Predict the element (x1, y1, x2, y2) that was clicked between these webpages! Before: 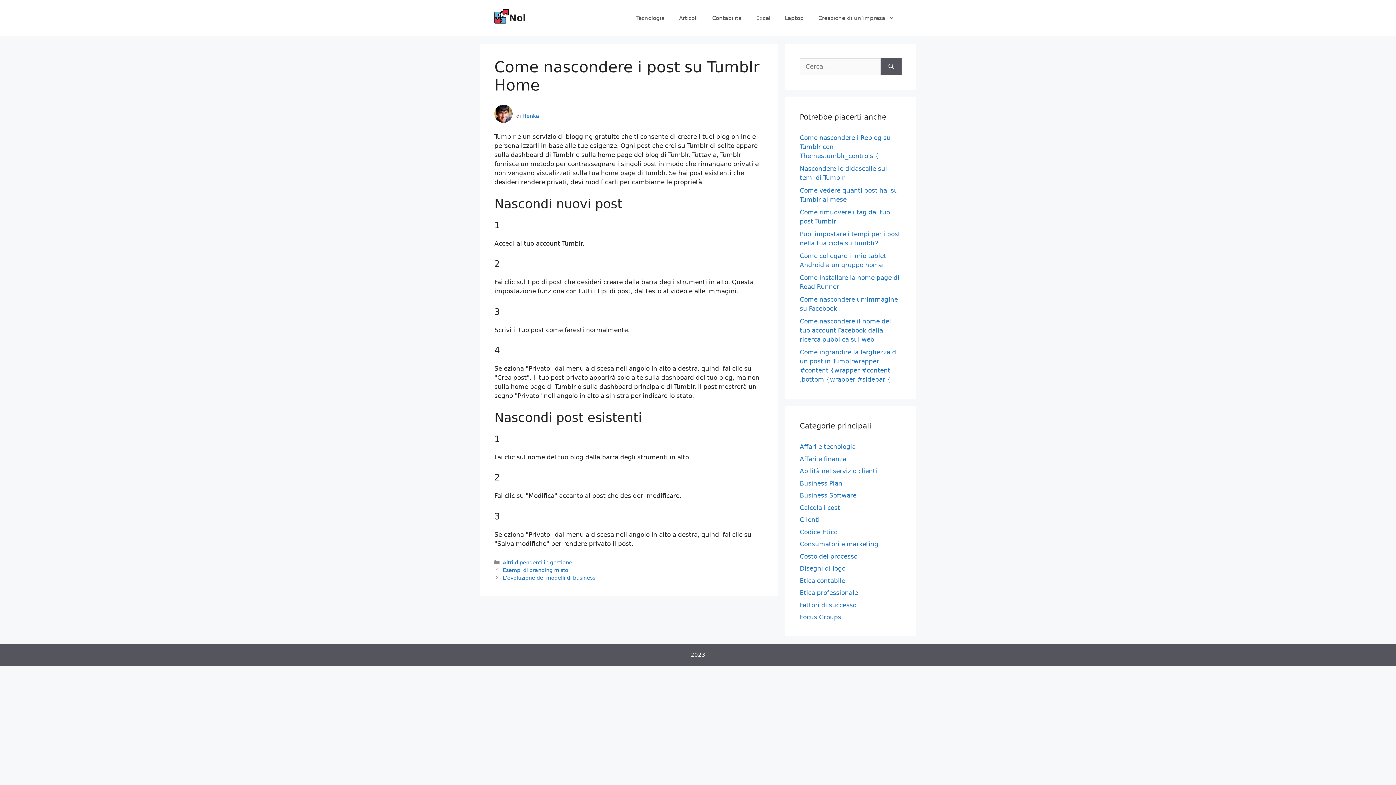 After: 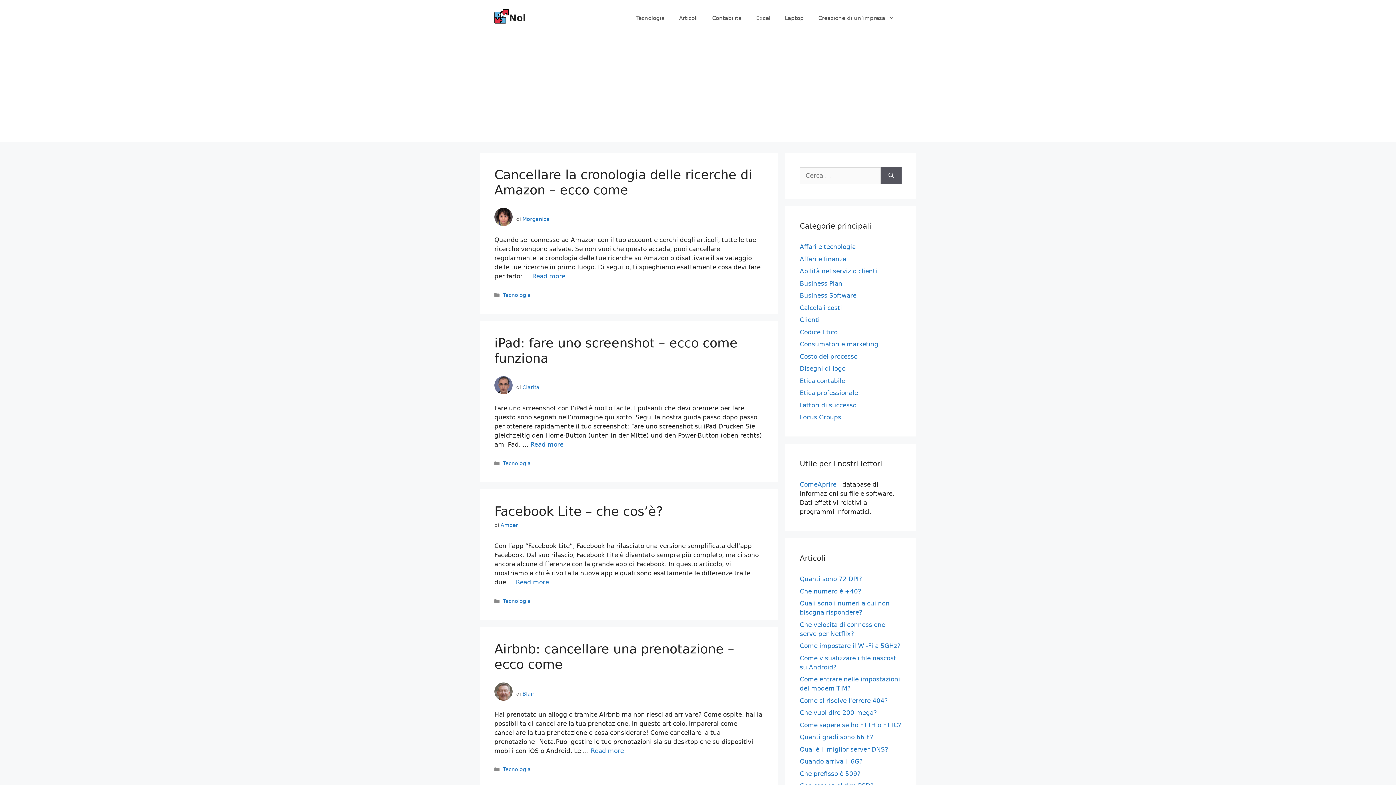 Action: bbox: (509, 12, 526, 23) label: Noi